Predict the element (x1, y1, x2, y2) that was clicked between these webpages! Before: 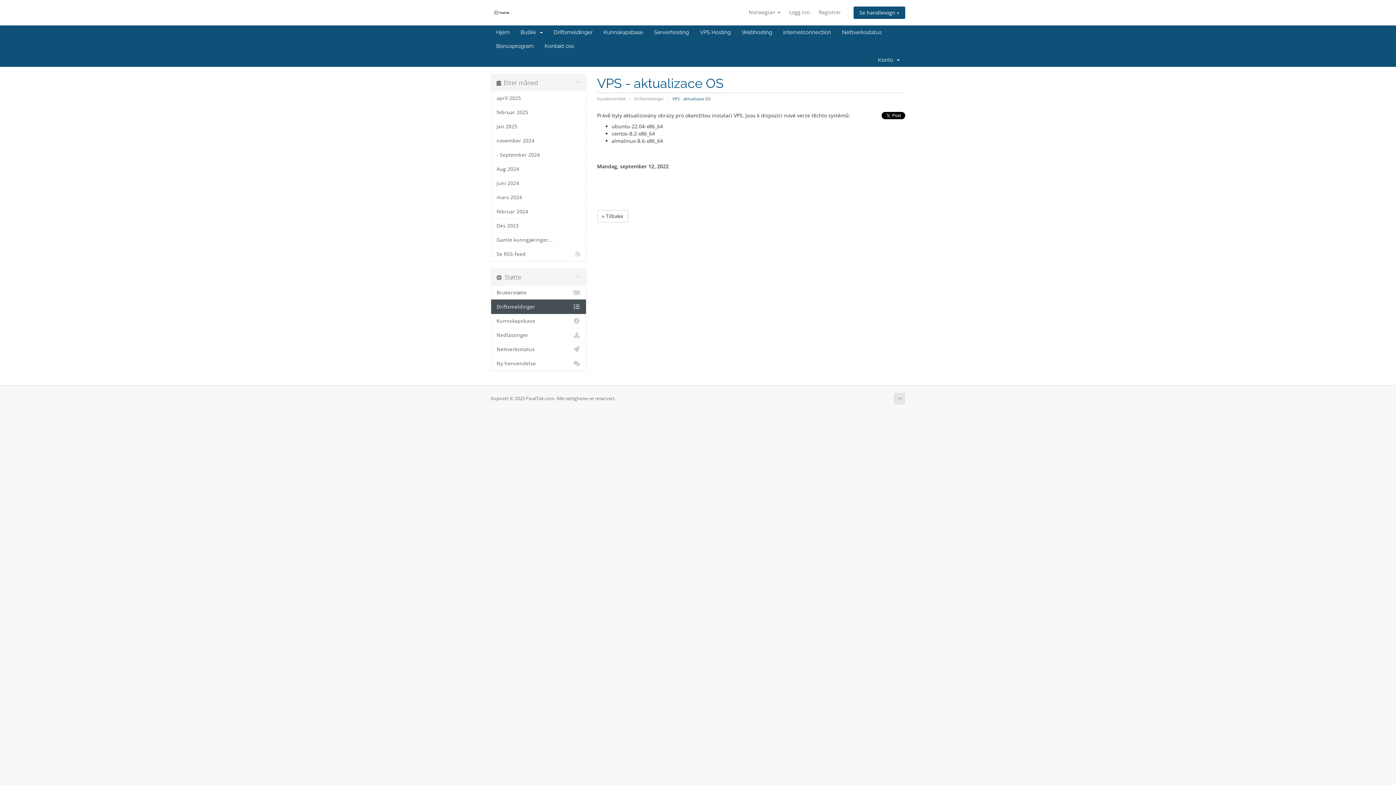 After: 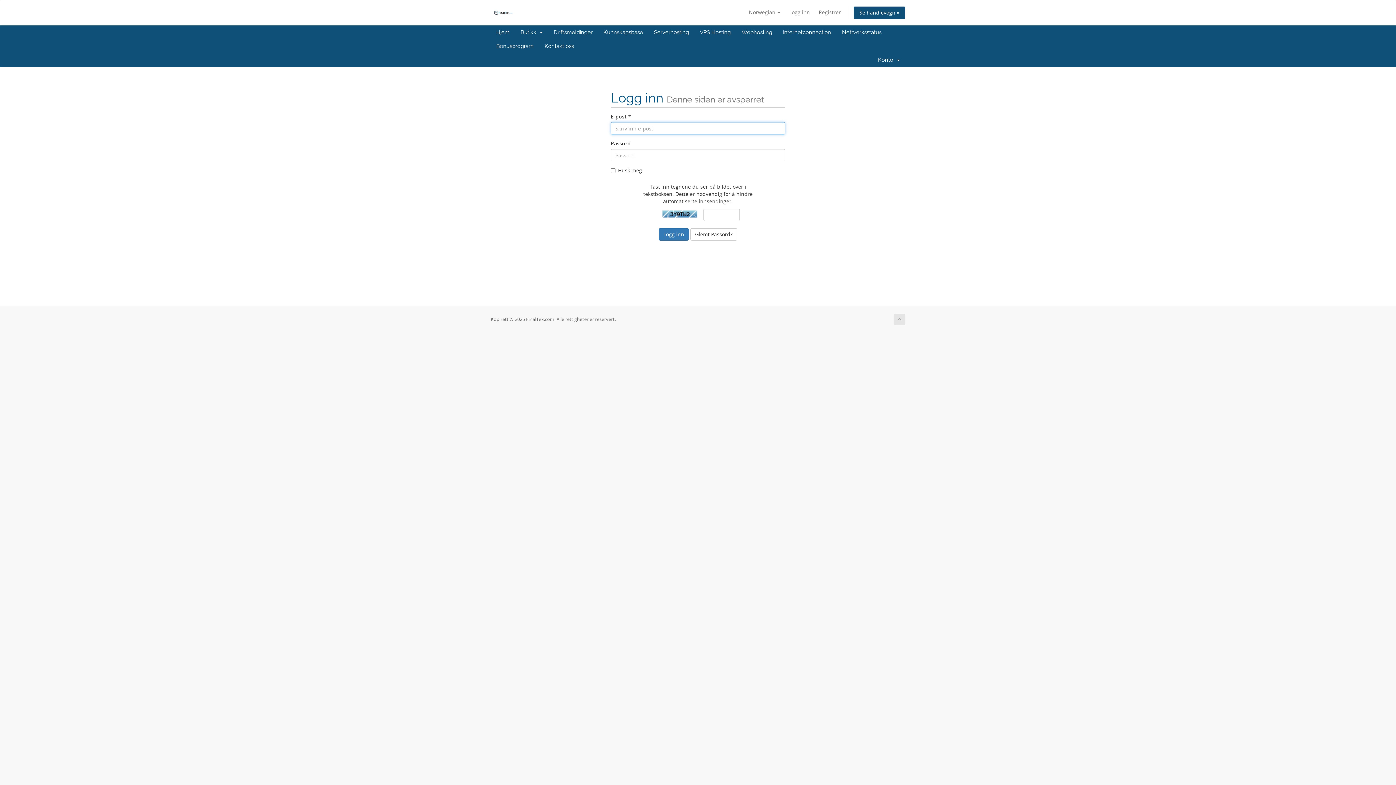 Action: label: Nettverksstatus bbox: (491, 342, 586, 356)